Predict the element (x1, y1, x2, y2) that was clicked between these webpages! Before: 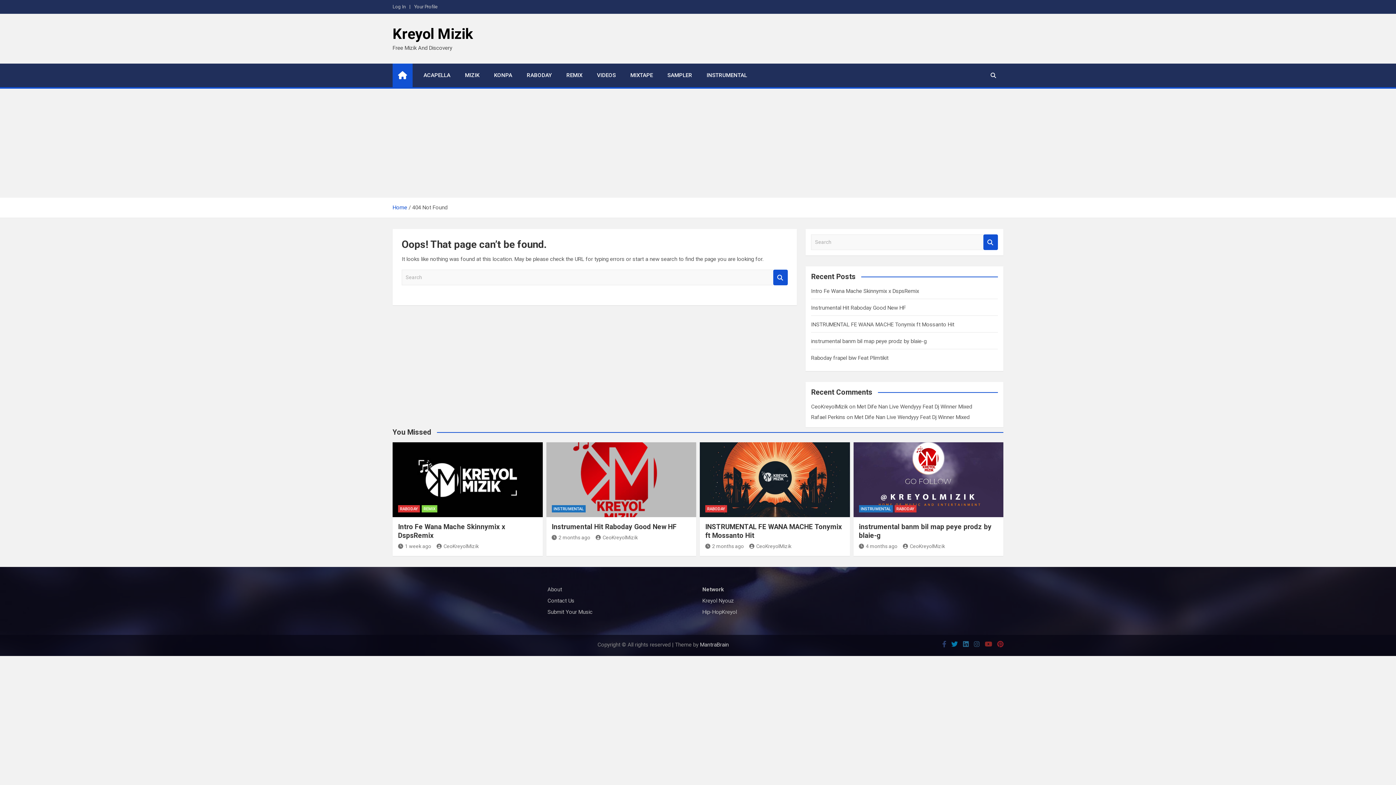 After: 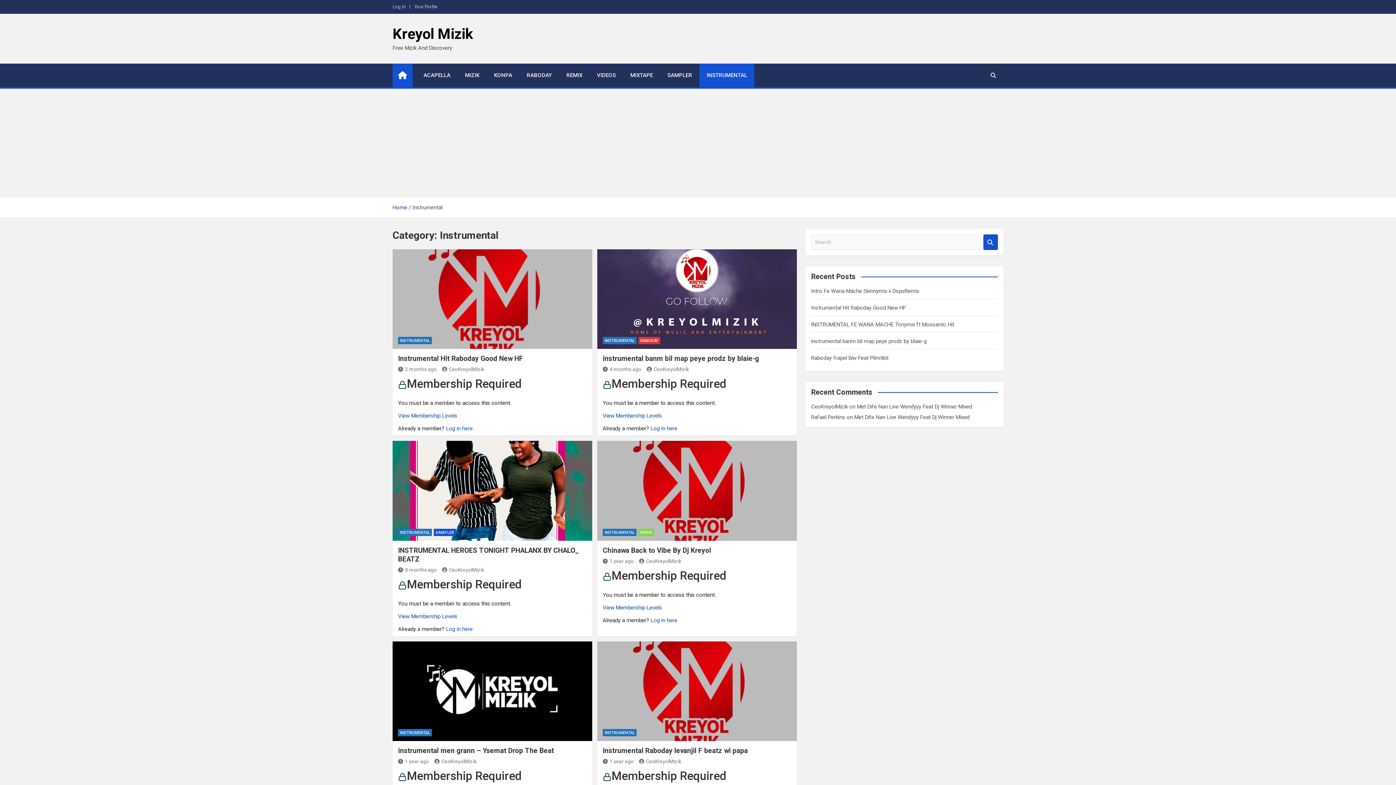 Action: label: INSTRUMENTAL bbox: (859, 505, 892, 512)